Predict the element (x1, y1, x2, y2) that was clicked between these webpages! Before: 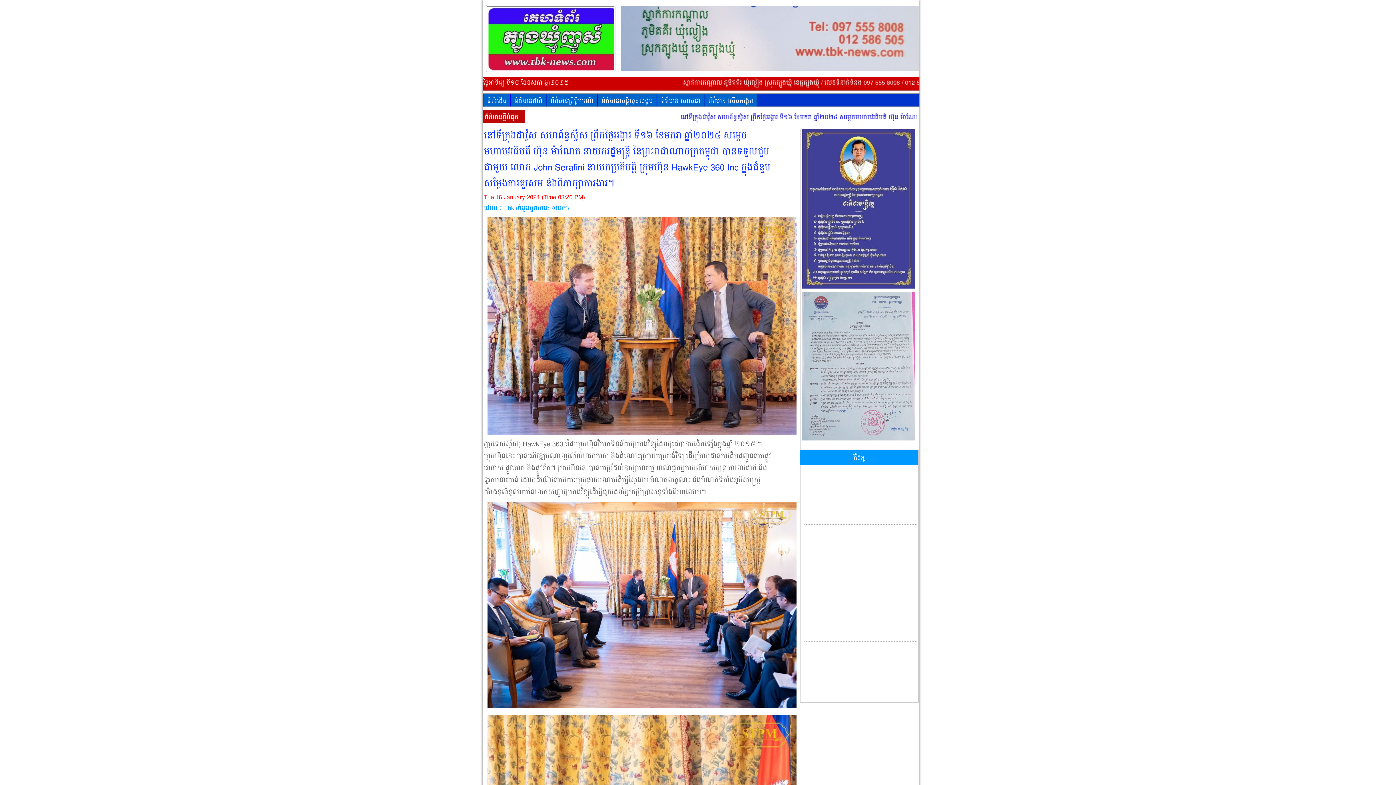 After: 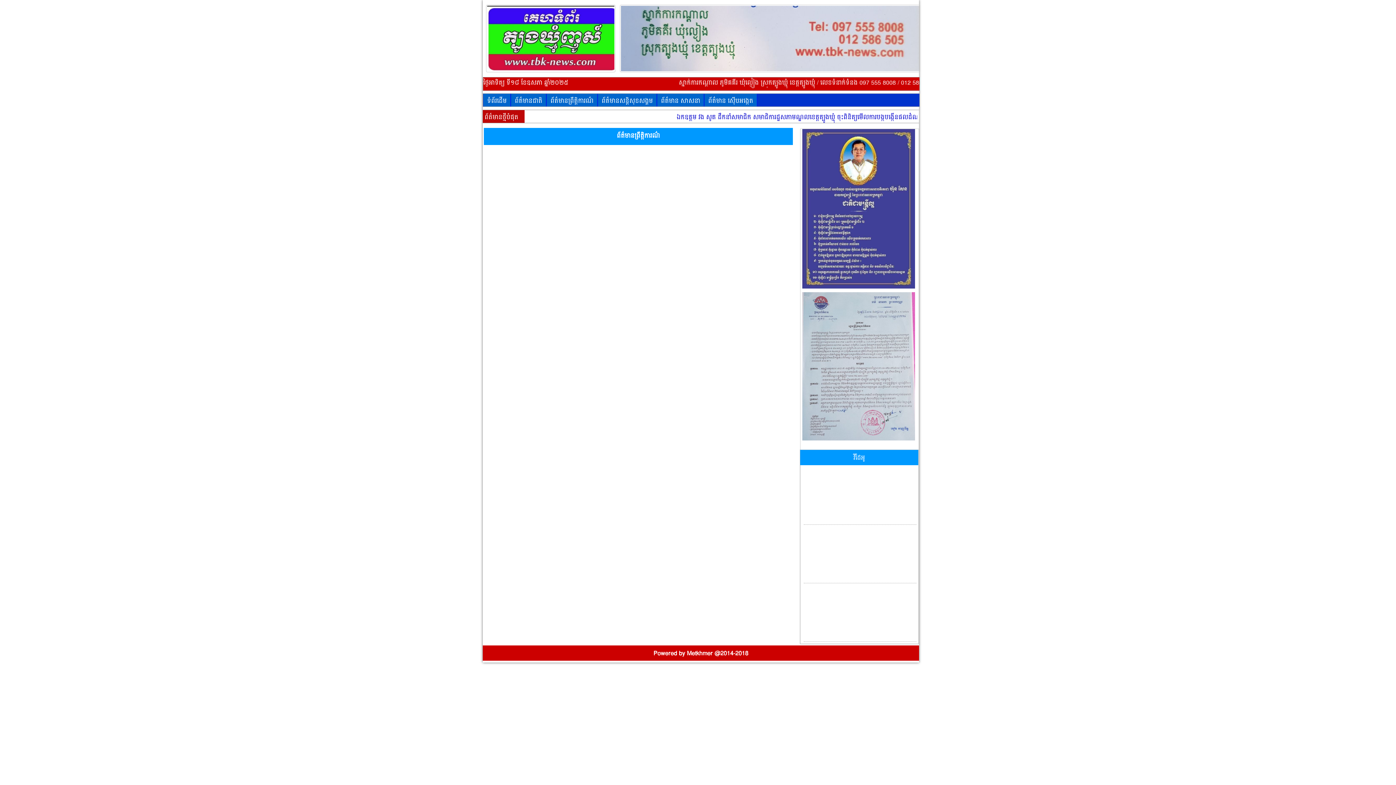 Action: bbox: (546, 93, 597, 106) label: ព័ត៌មានព្រឹត្តិការណ៌